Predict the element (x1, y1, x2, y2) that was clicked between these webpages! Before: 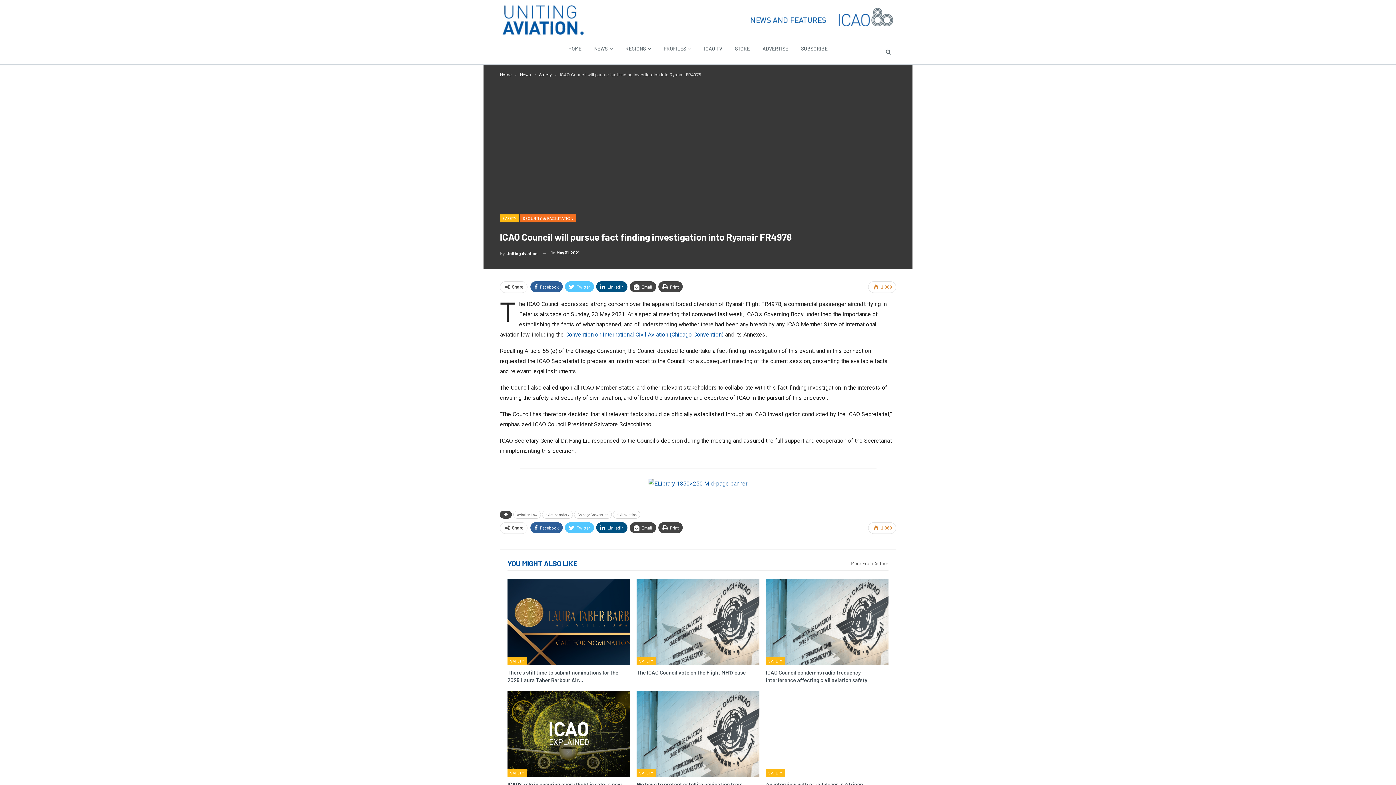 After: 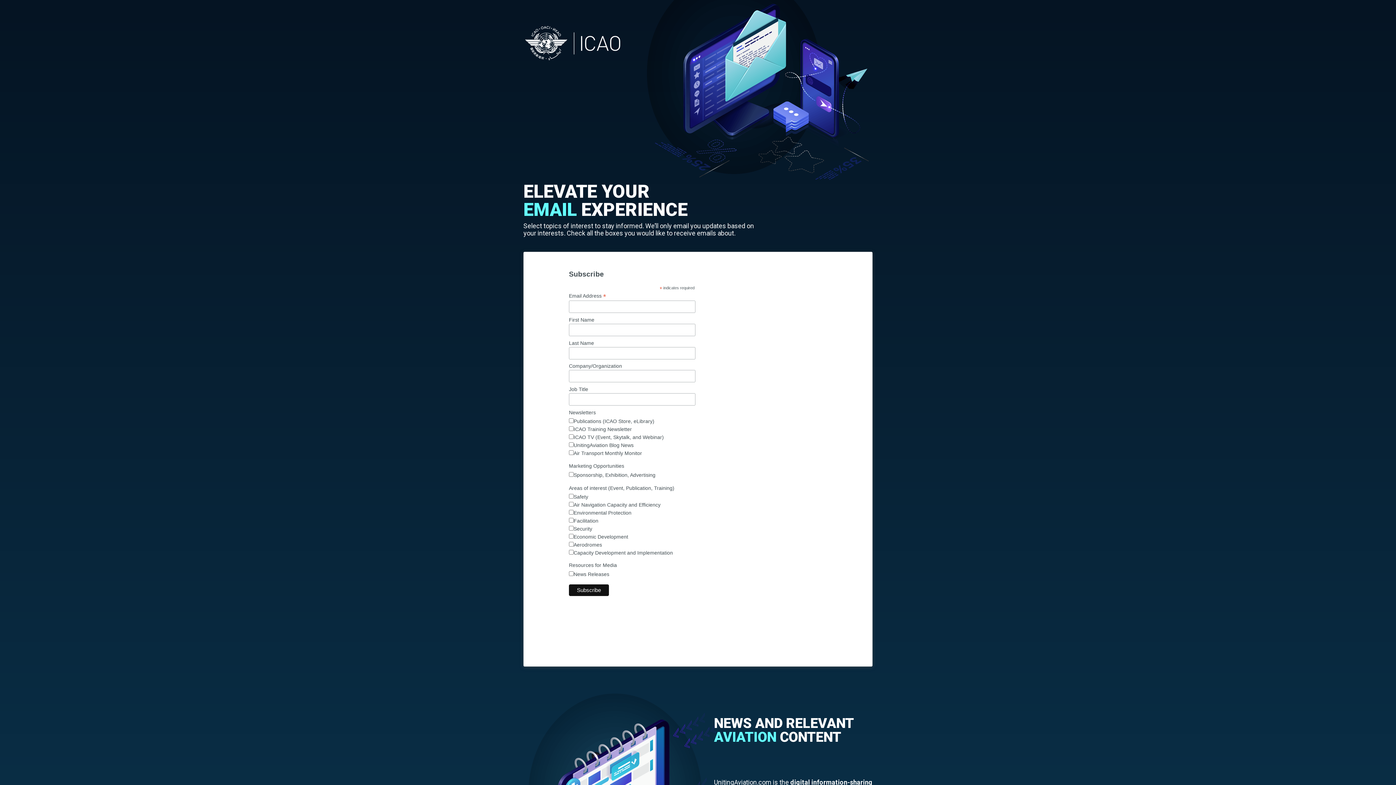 Action: bbox: (796, 40, 832, 57) label: SUBSCRIBE